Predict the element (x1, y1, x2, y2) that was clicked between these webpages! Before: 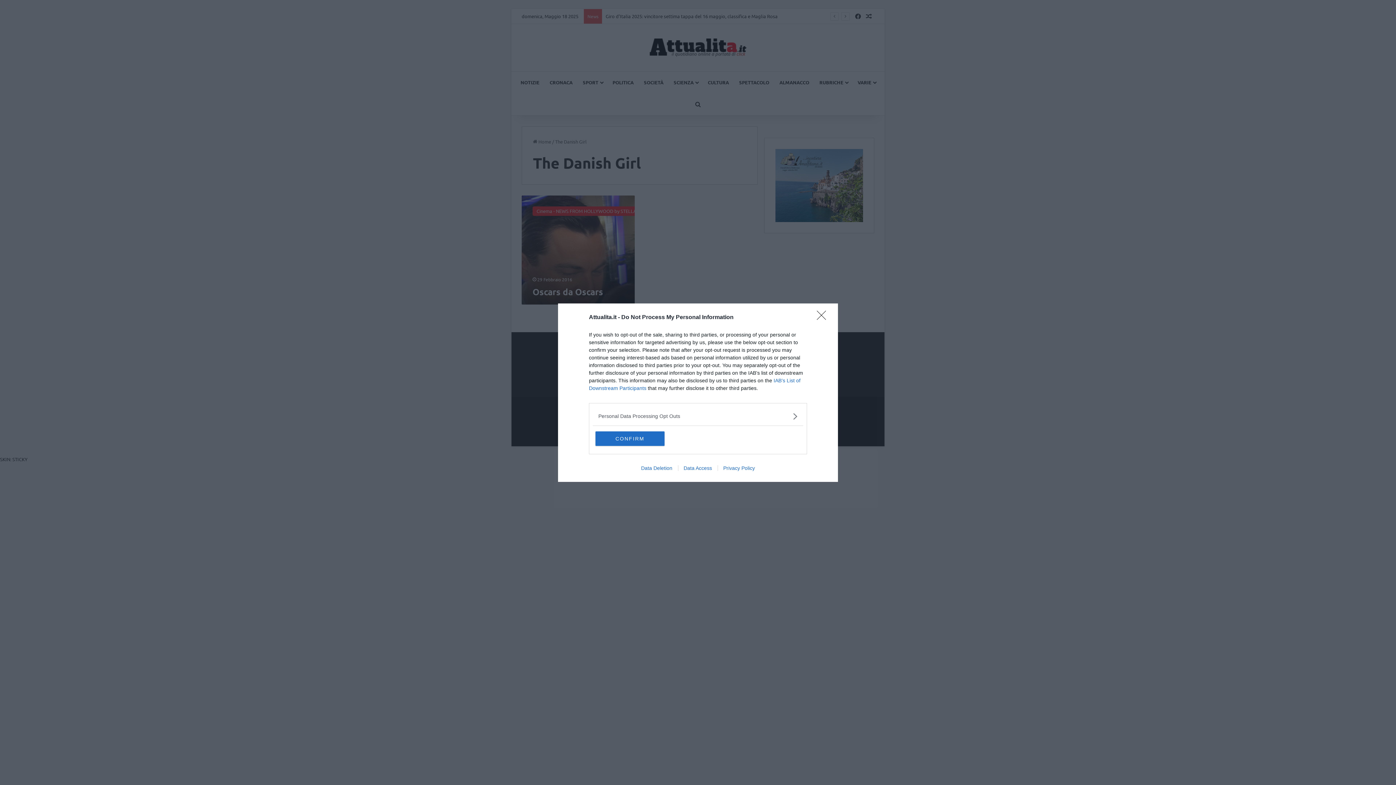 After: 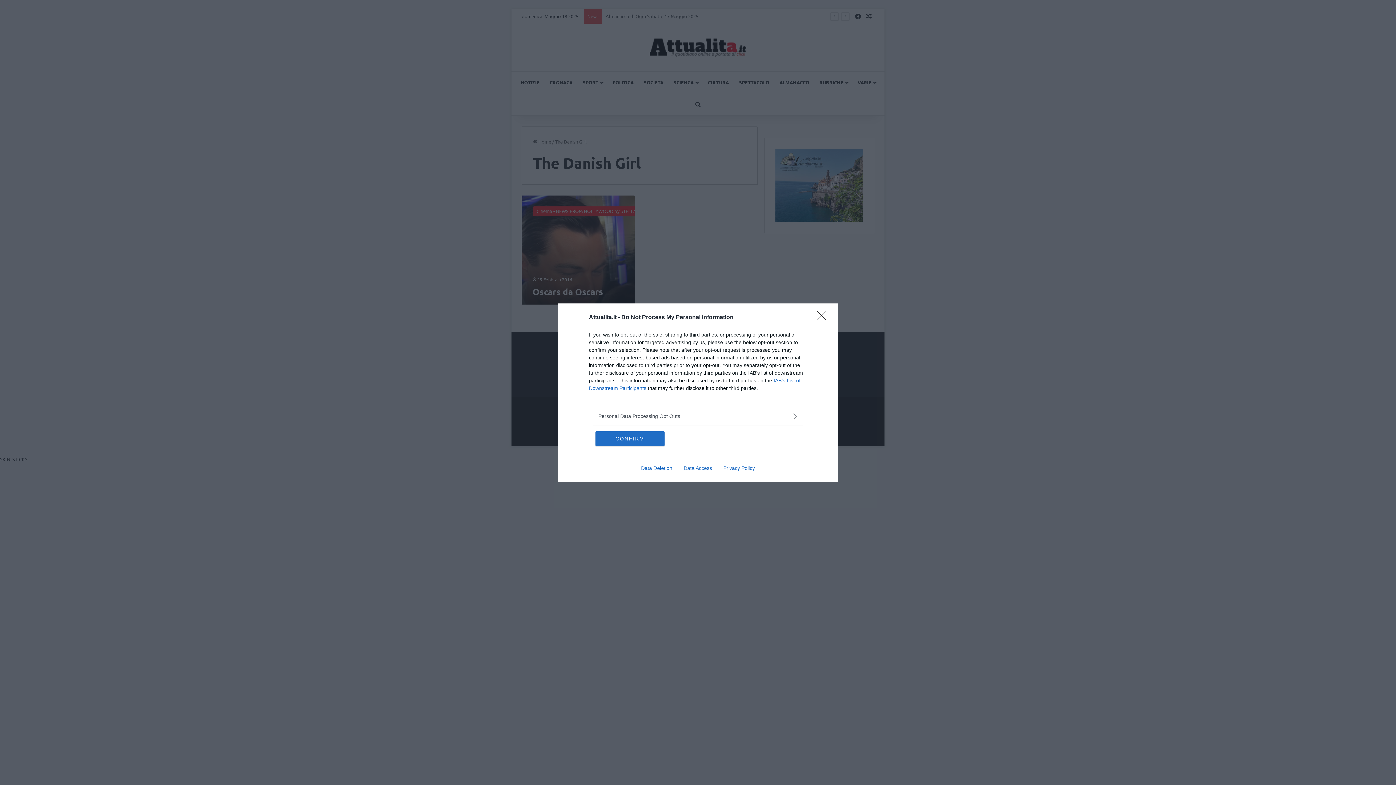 Action: bbox: (717, 465, 760, 471) label: Privacy Policy